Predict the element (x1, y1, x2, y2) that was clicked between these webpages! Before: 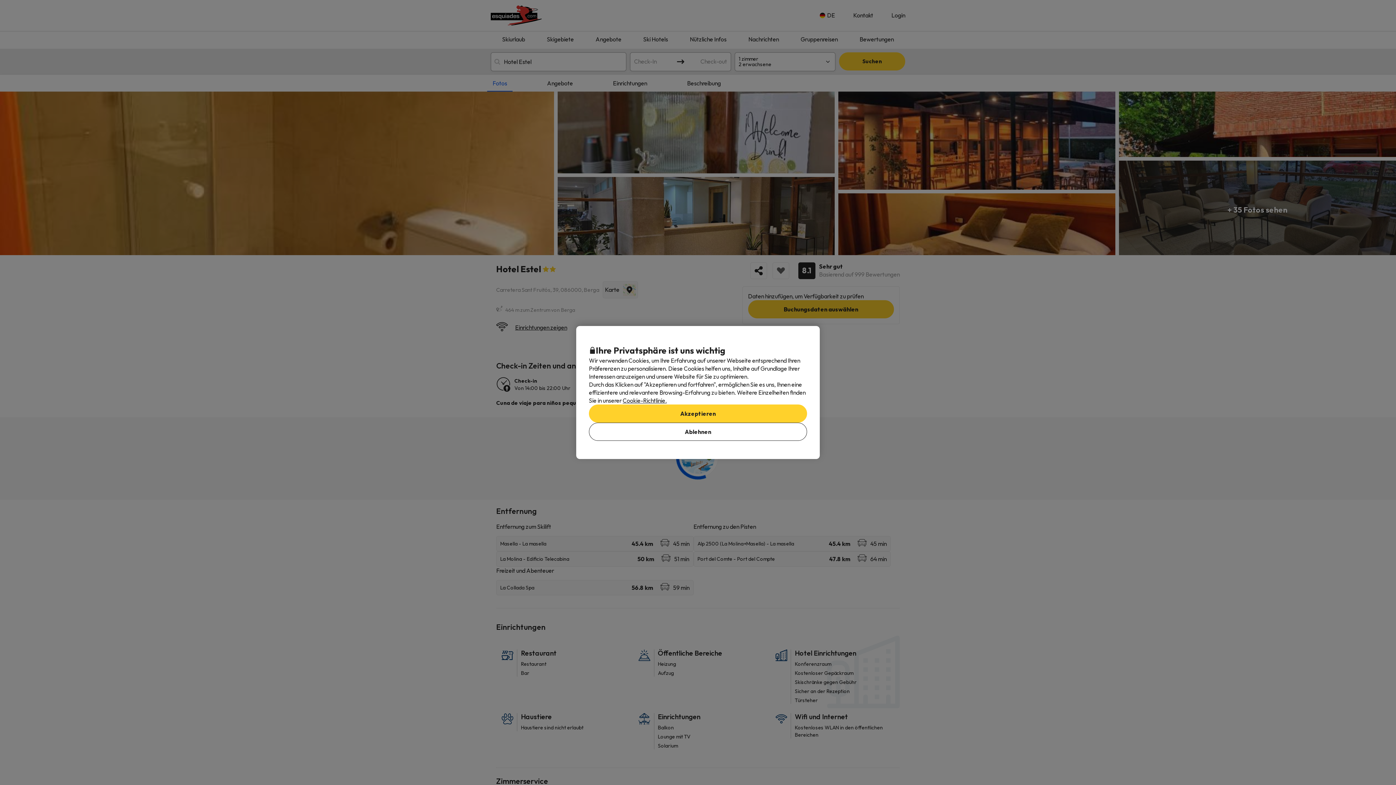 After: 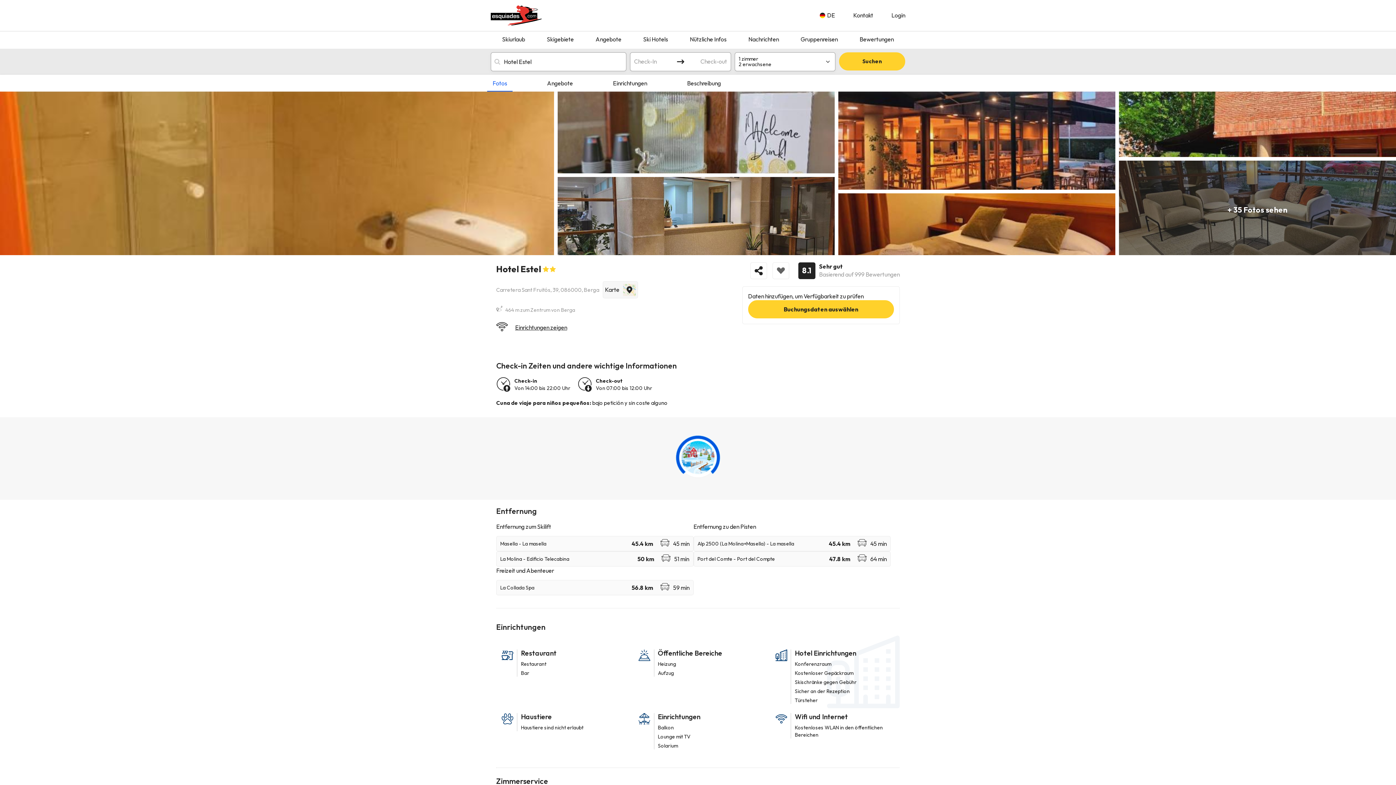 Action: label: Akzeptieren bbox: (589, 404, 807, 422)